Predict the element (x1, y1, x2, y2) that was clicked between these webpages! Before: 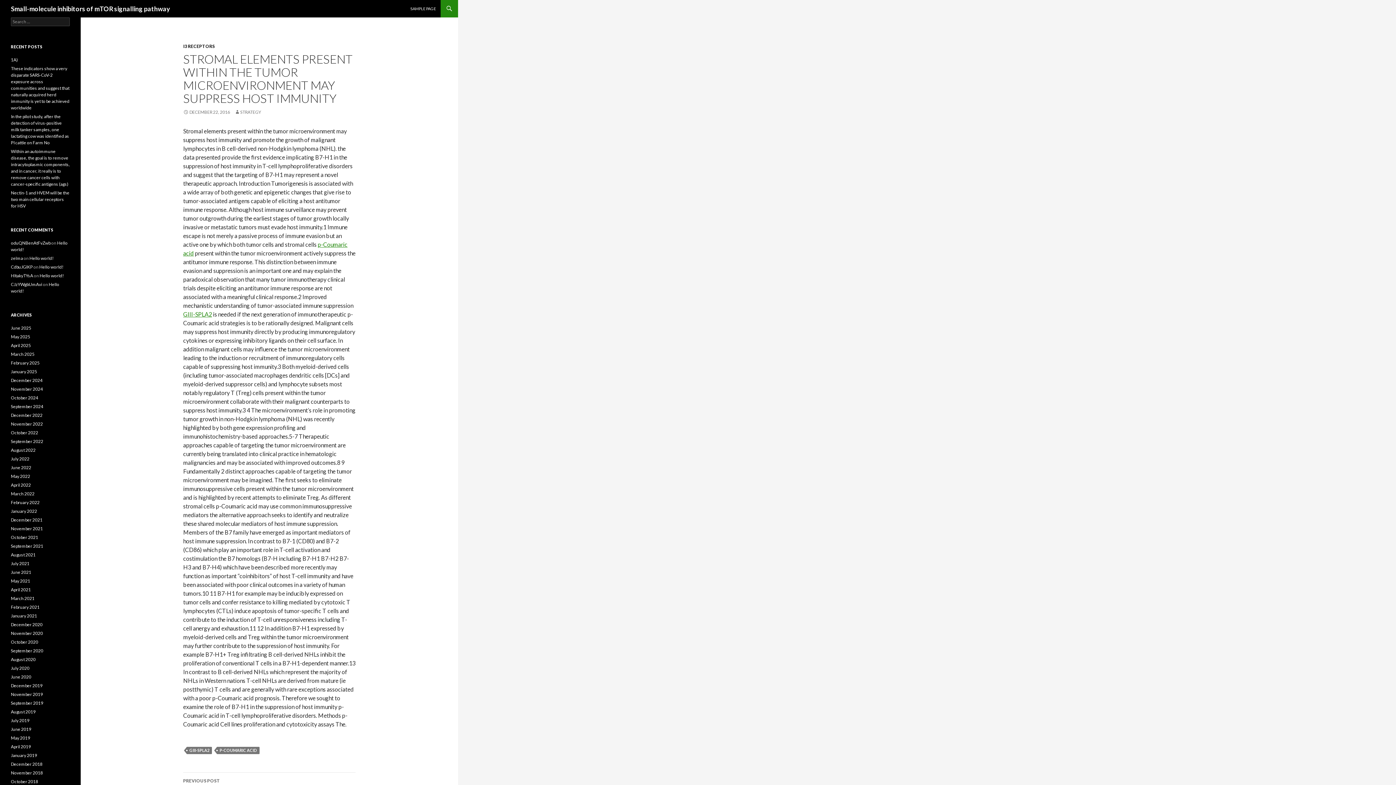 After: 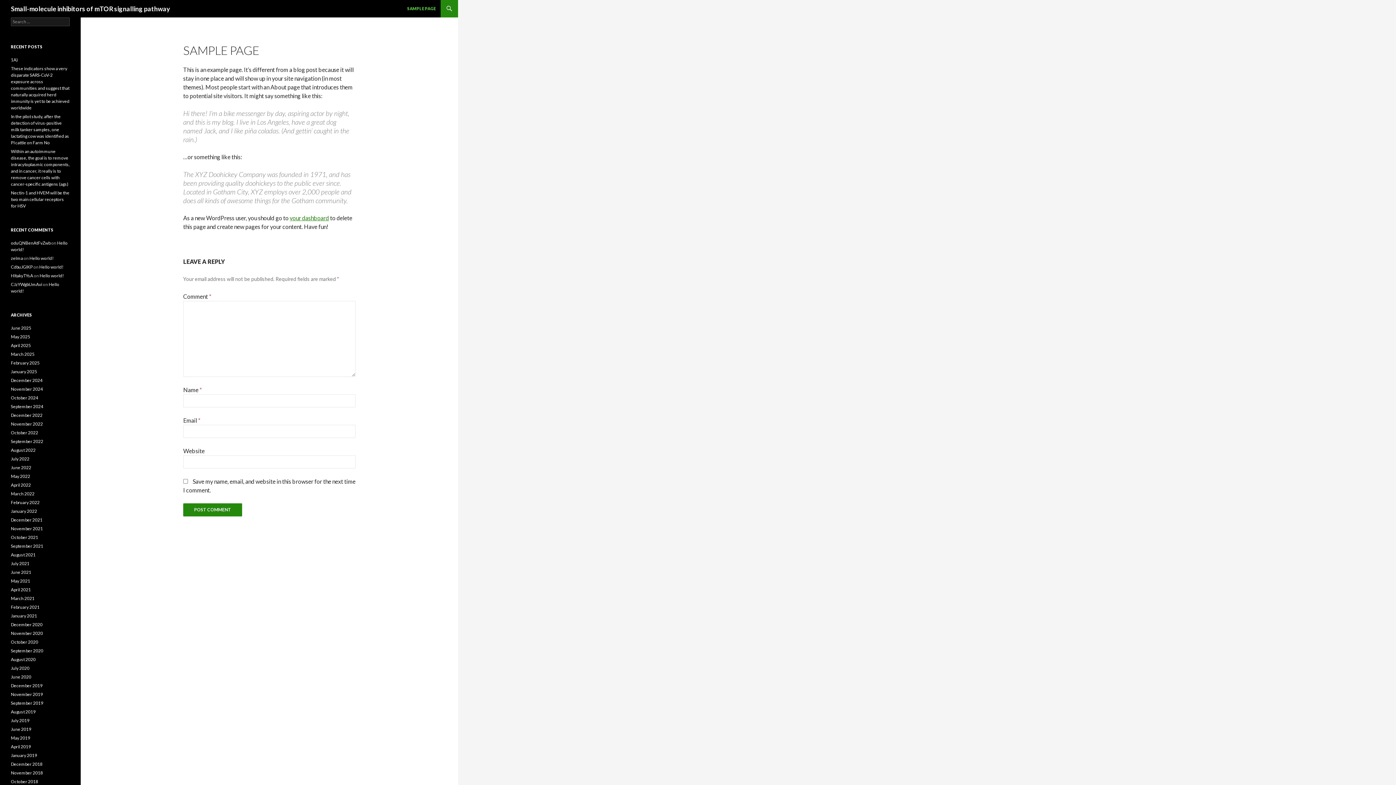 Action: bbox: (406, 0, 440, 17) label: SAMPLE PAGE